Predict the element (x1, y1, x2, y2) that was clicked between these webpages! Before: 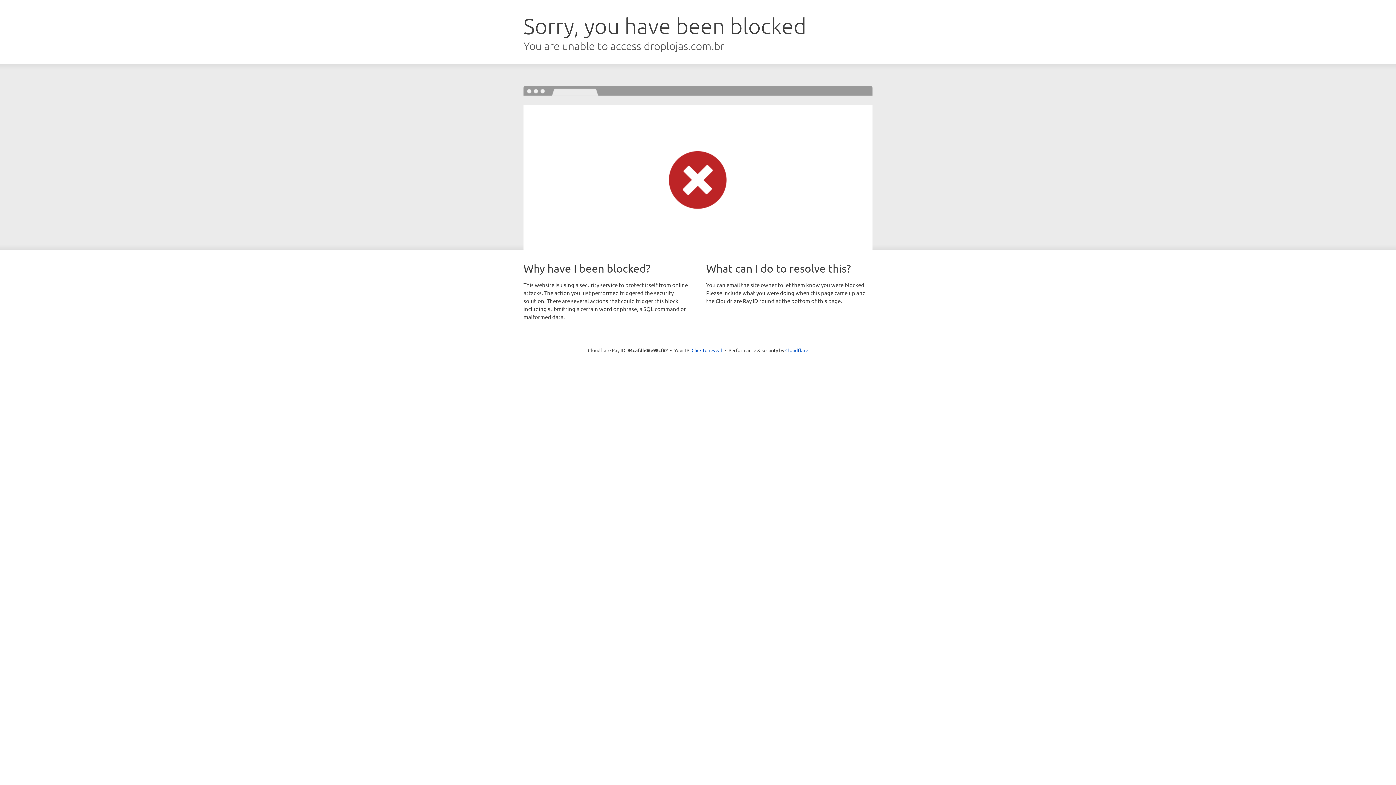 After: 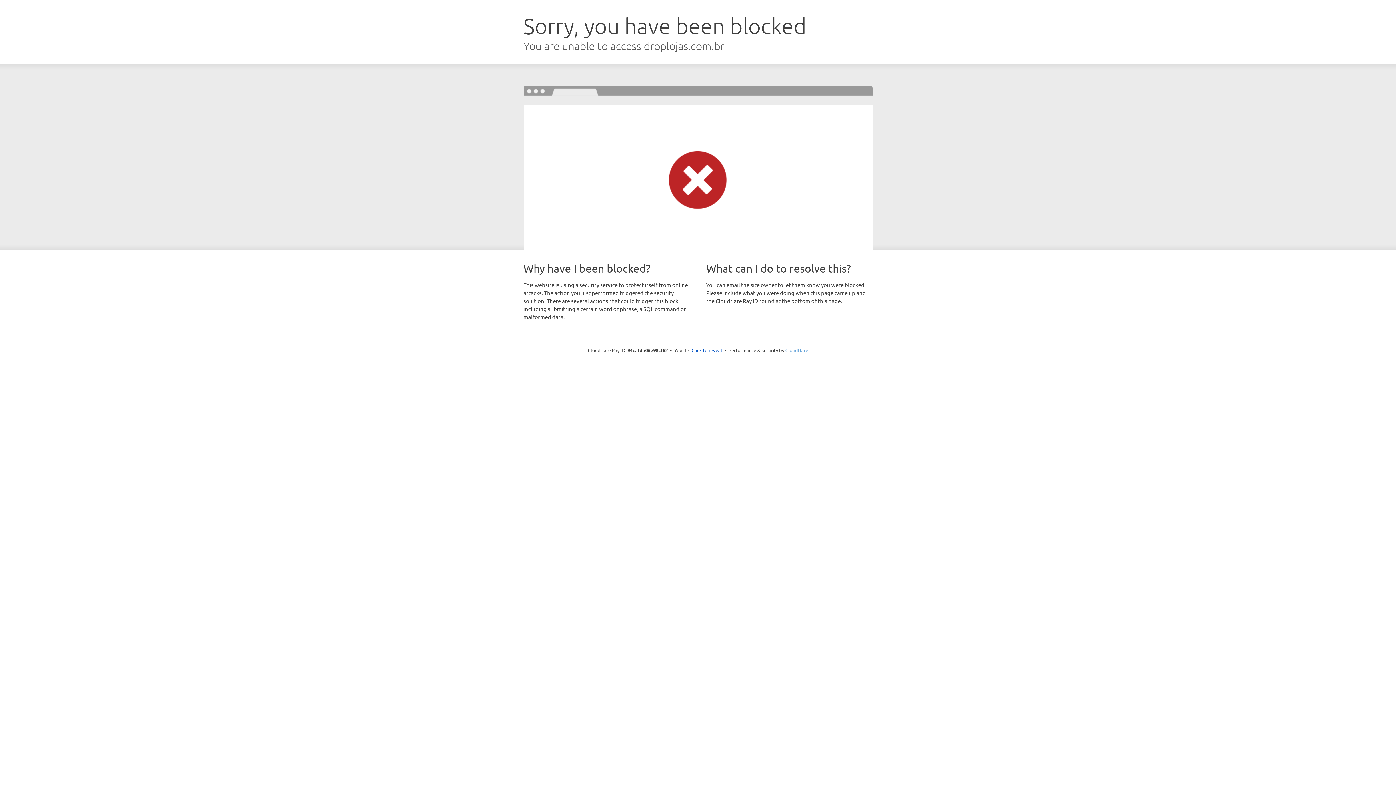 Action: label: Cloudflare bbox: (785, 347, 808, 353)